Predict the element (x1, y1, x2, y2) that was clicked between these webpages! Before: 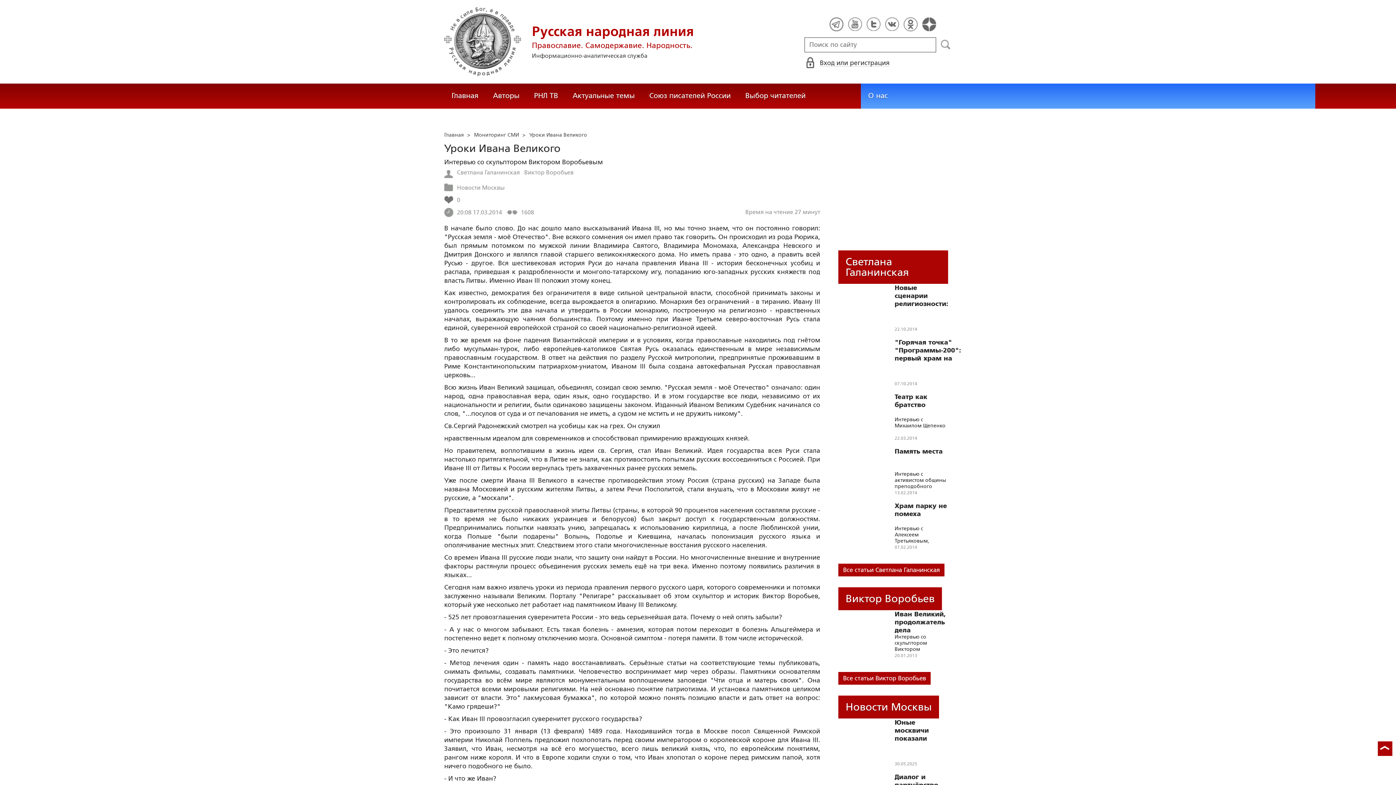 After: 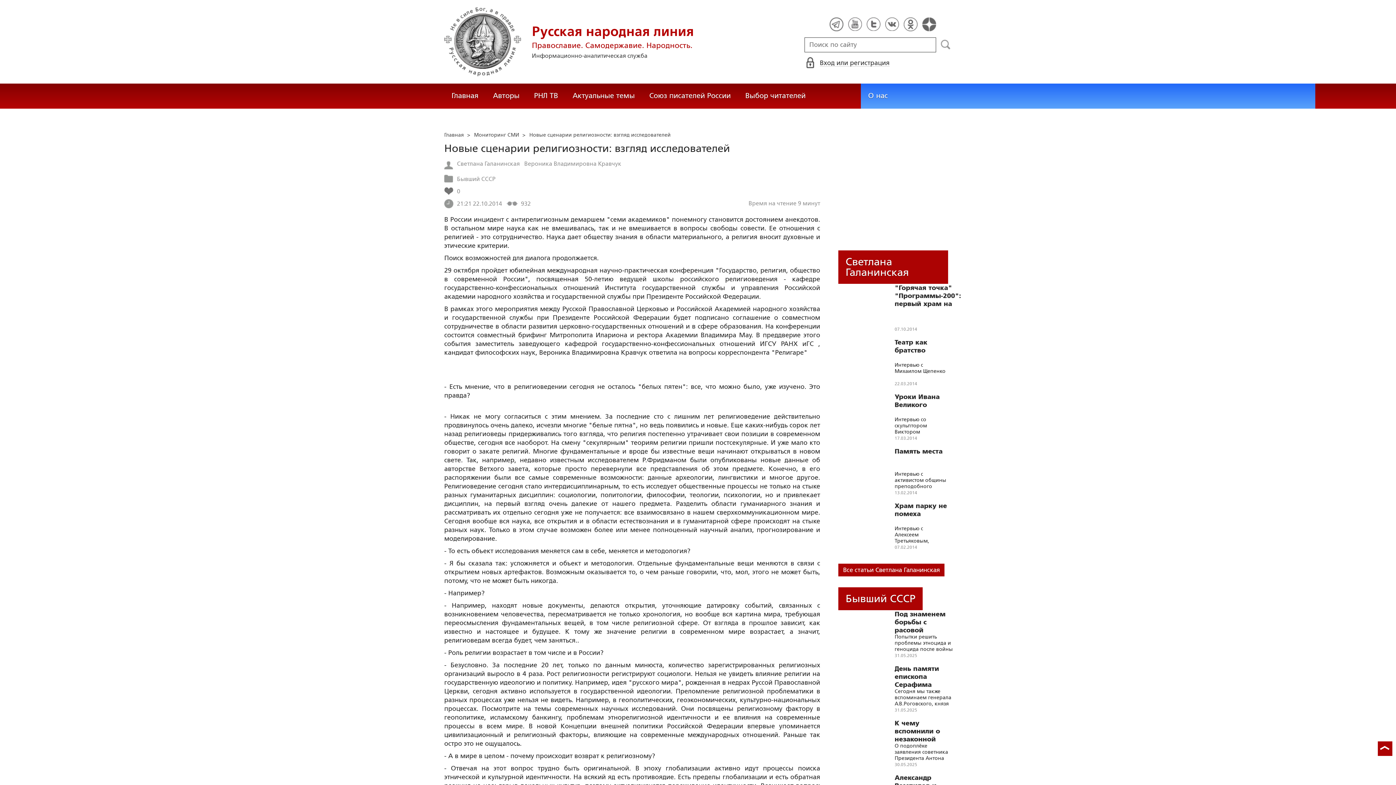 Action: bbox: (894, 284, 949, 307) label: Новые сценарии религиозности: взгляд исследователей